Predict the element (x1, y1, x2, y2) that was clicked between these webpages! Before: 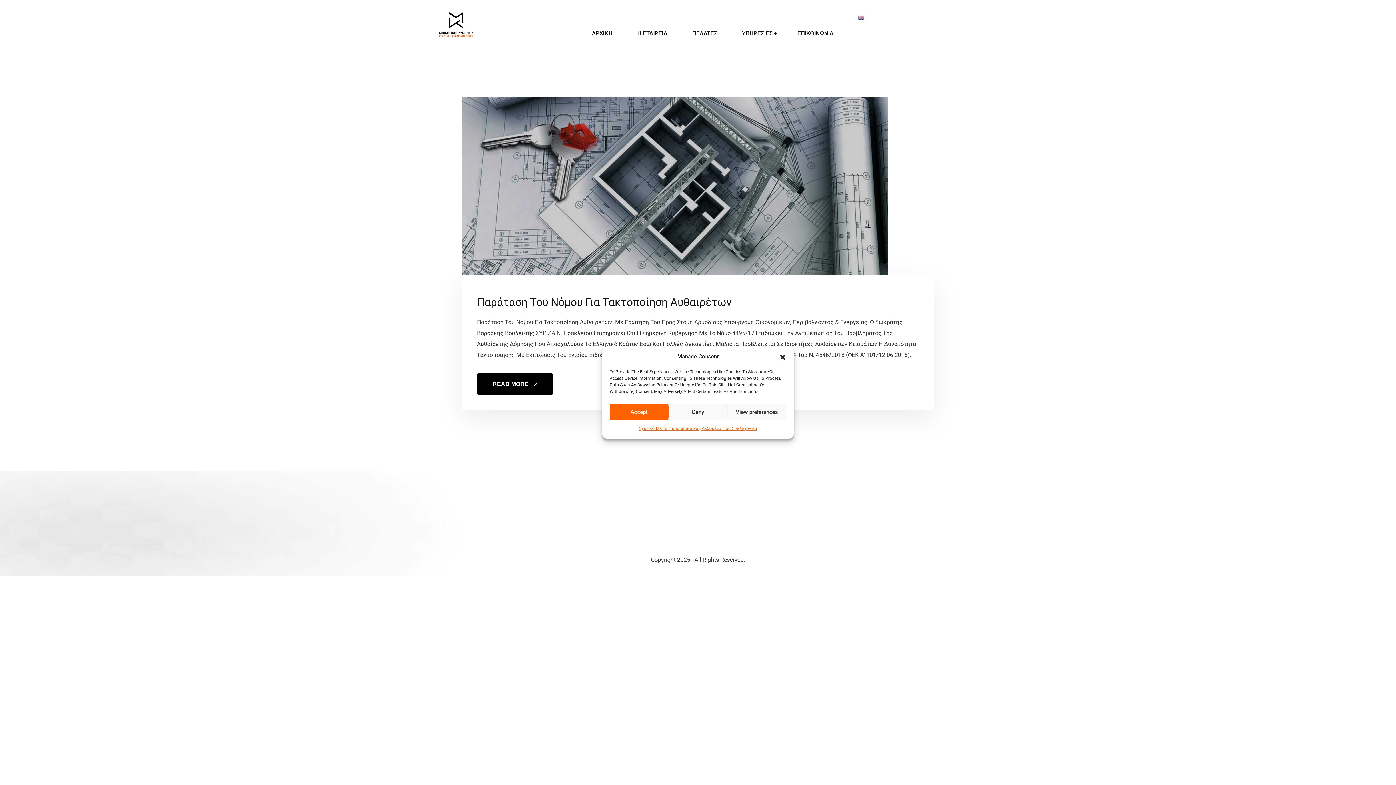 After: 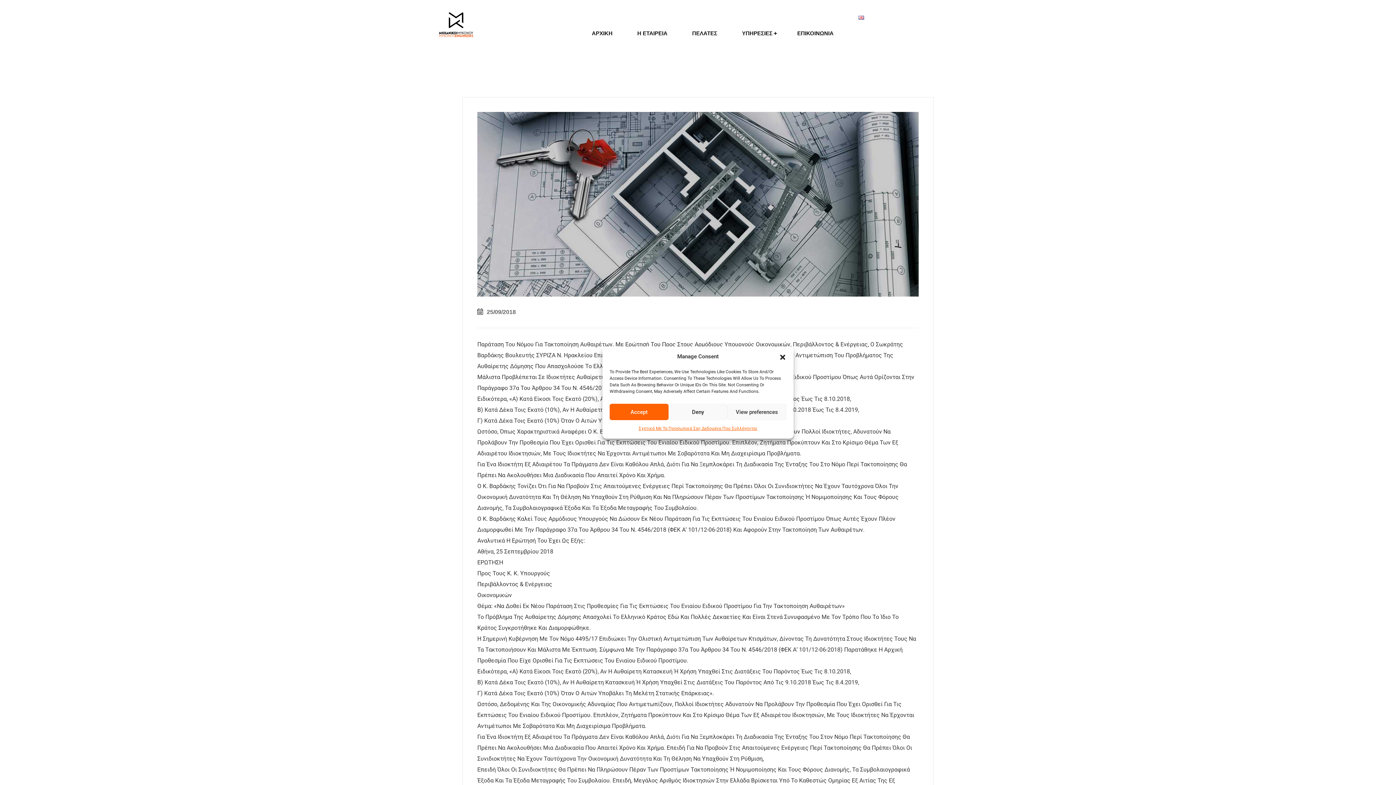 Action: label: READ MORE bbox: (477, 373, 553, 395)